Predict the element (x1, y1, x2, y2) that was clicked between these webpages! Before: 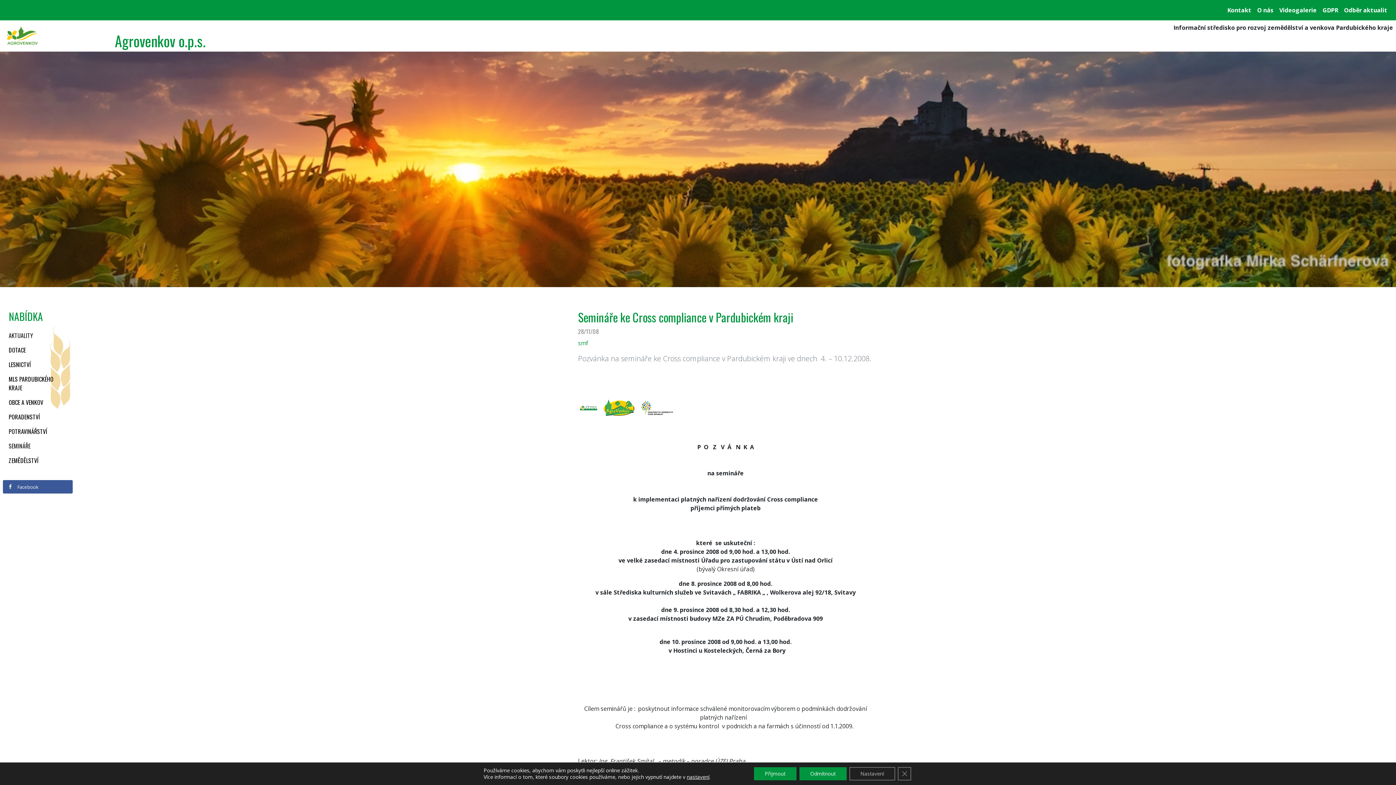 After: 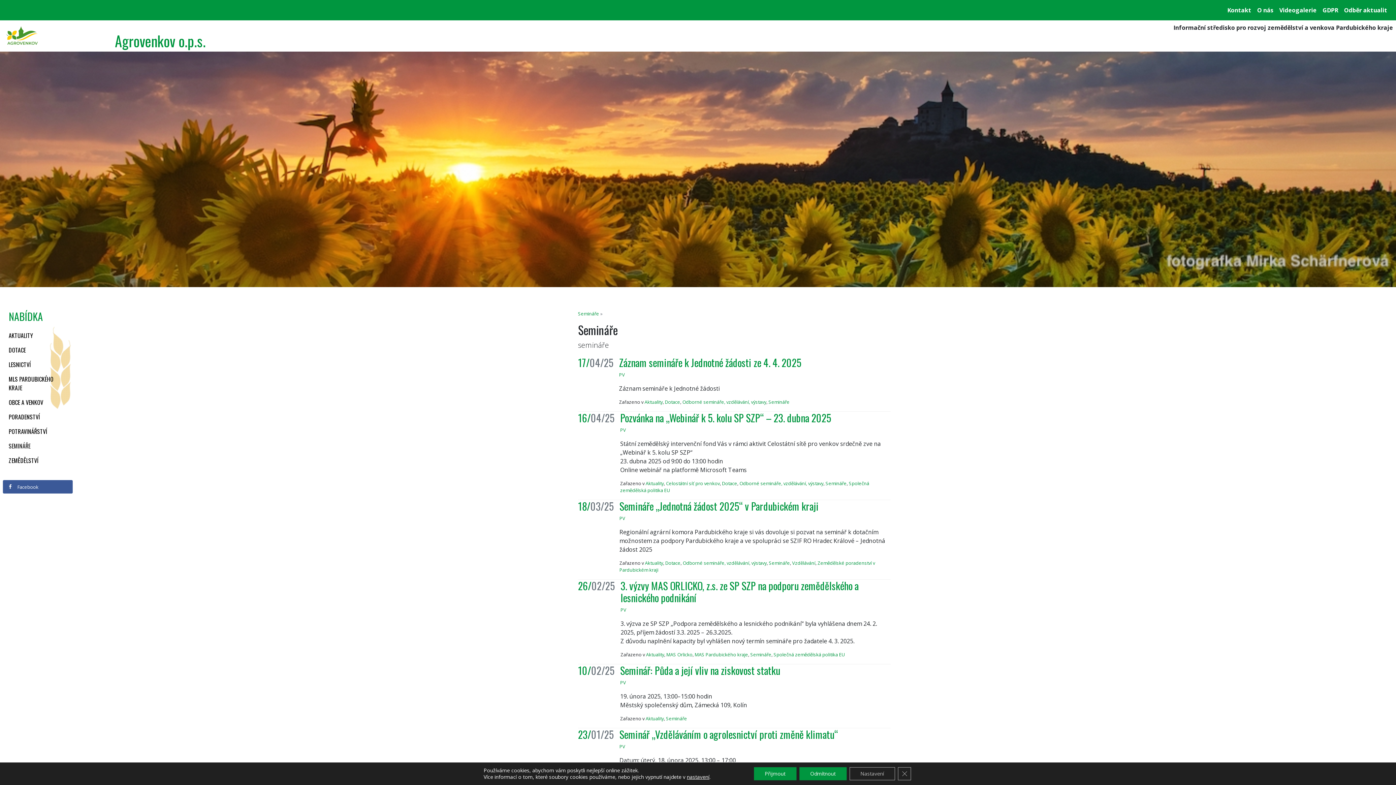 Action: label: SEMINÁŘE bbox: (5, 438, 33, 453)